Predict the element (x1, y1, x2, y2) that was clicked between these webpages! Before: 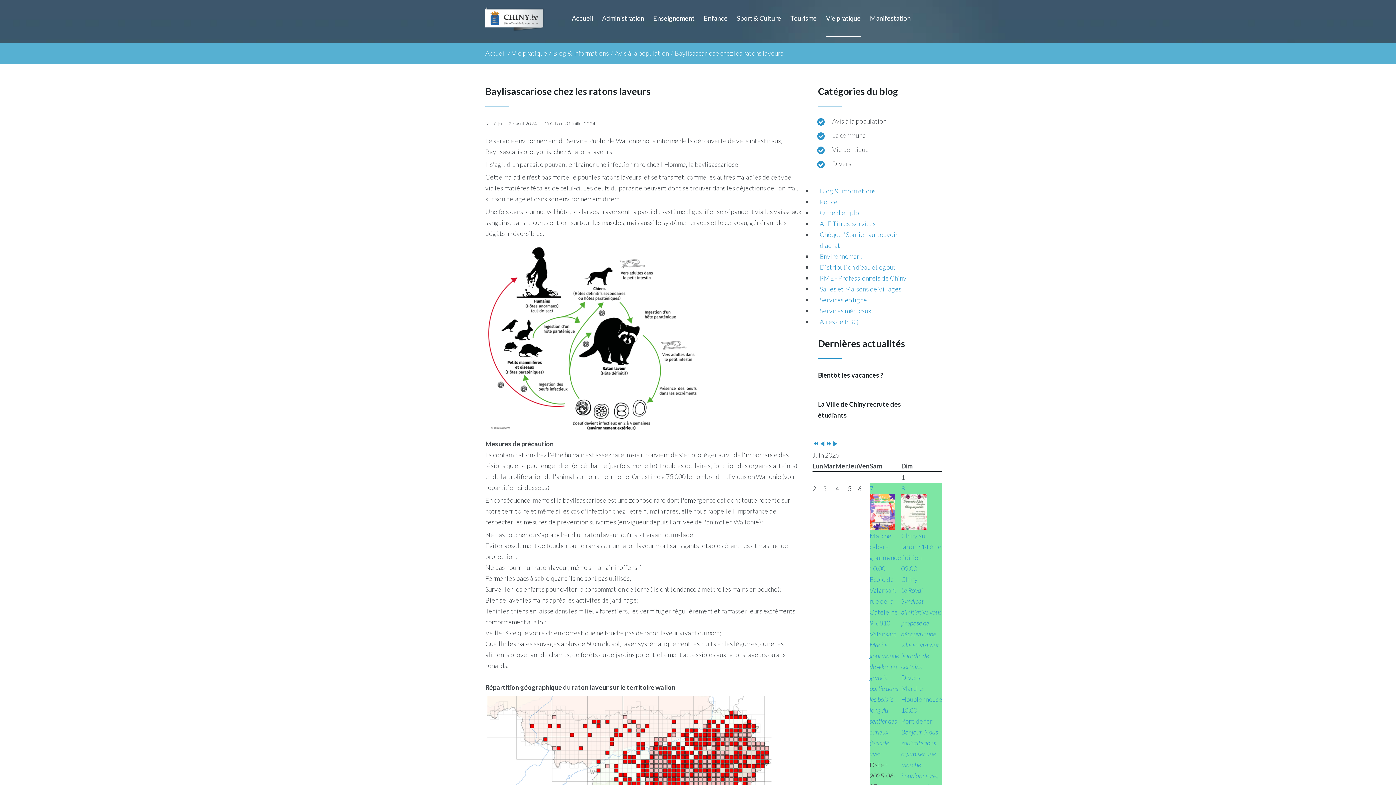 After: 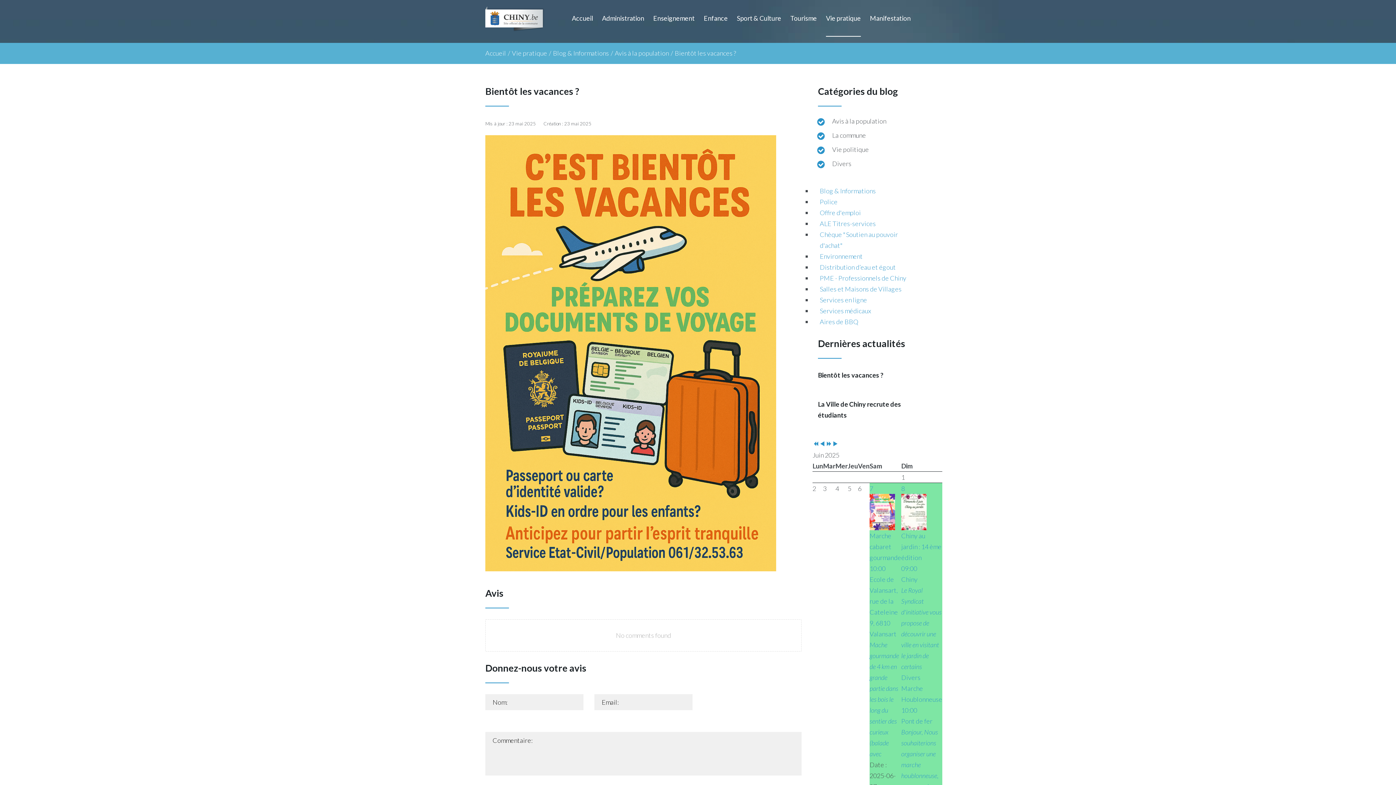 Action: bbox: (818, 371, 883, 379) label: Bientôt les vacances ?